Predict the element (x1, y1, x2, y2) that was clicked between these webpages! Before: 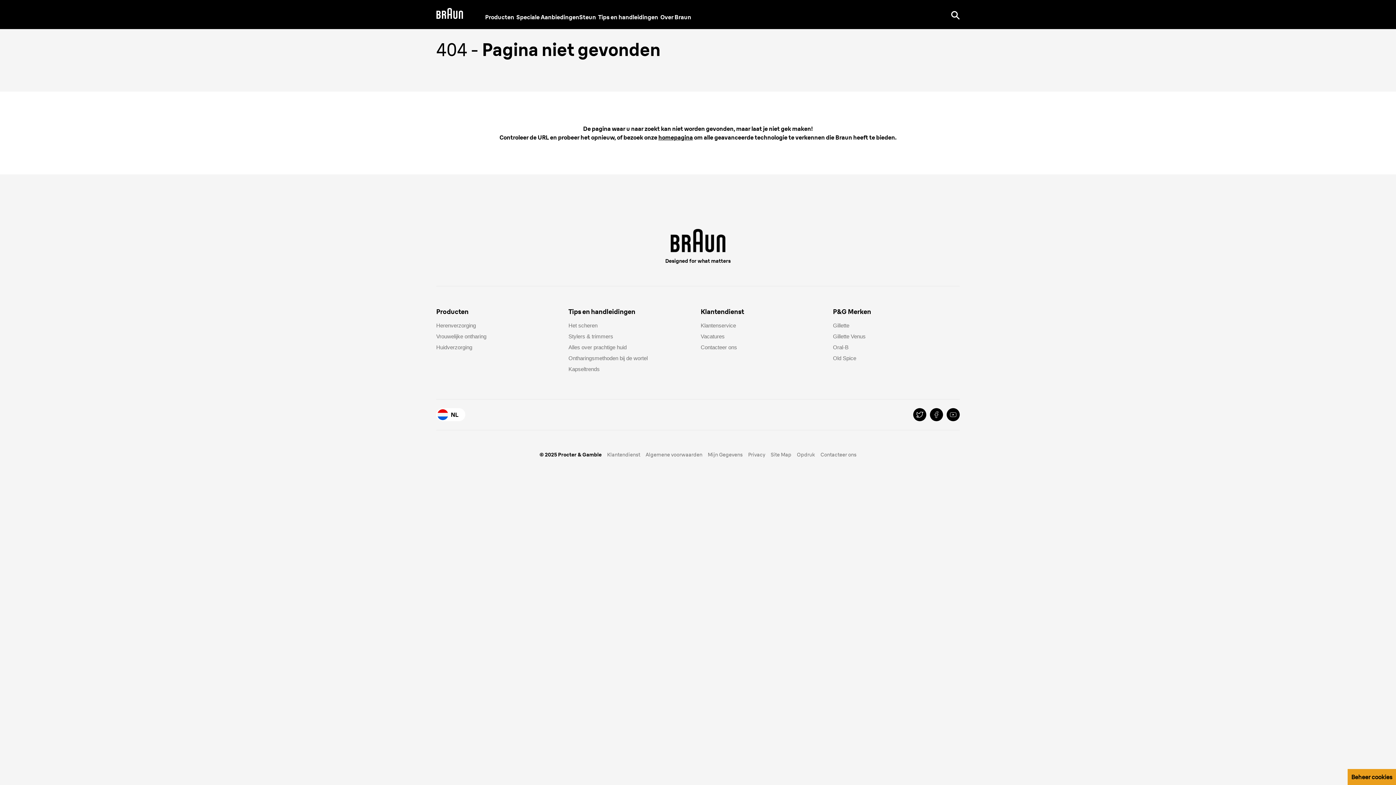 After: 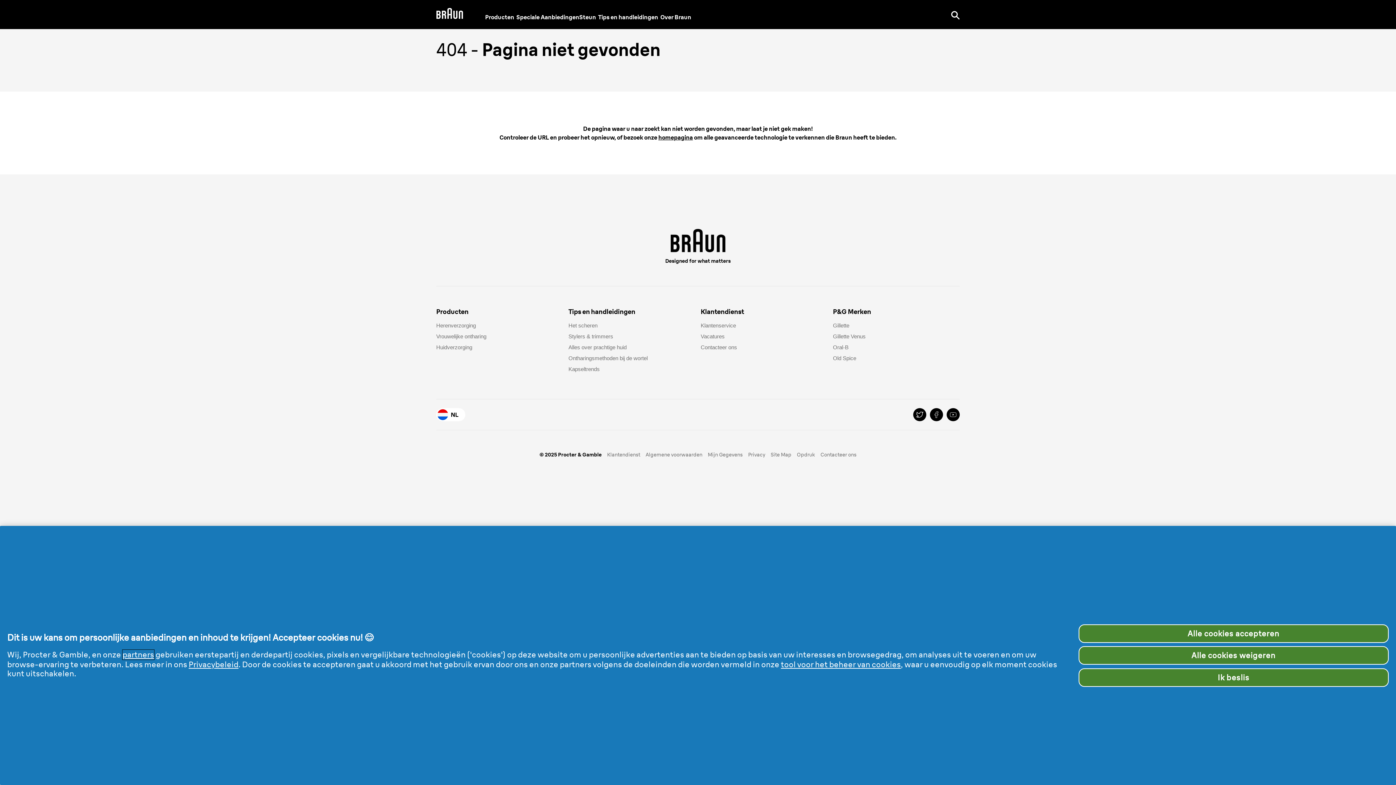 Action: bbox: (1348, 769, 1396, 785) label: Beheer cookies